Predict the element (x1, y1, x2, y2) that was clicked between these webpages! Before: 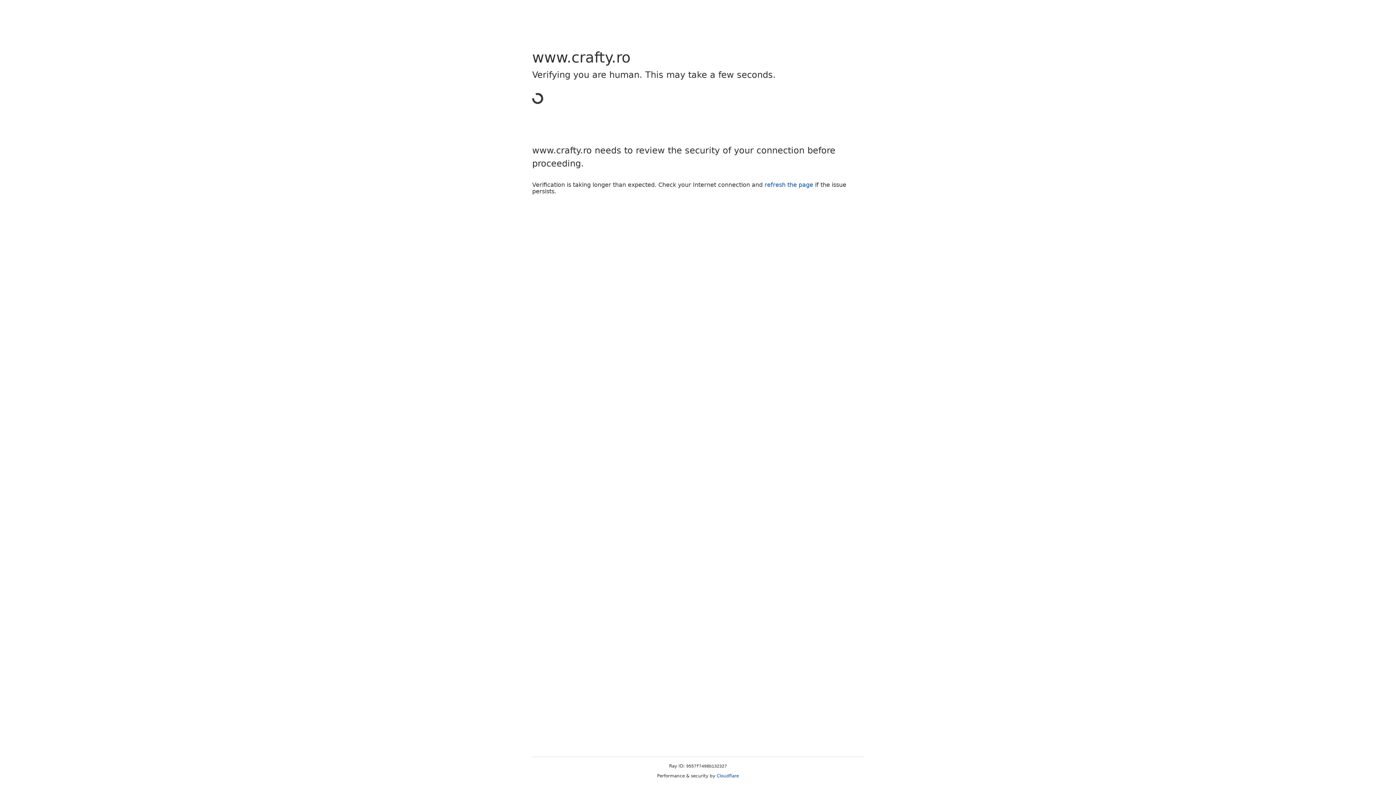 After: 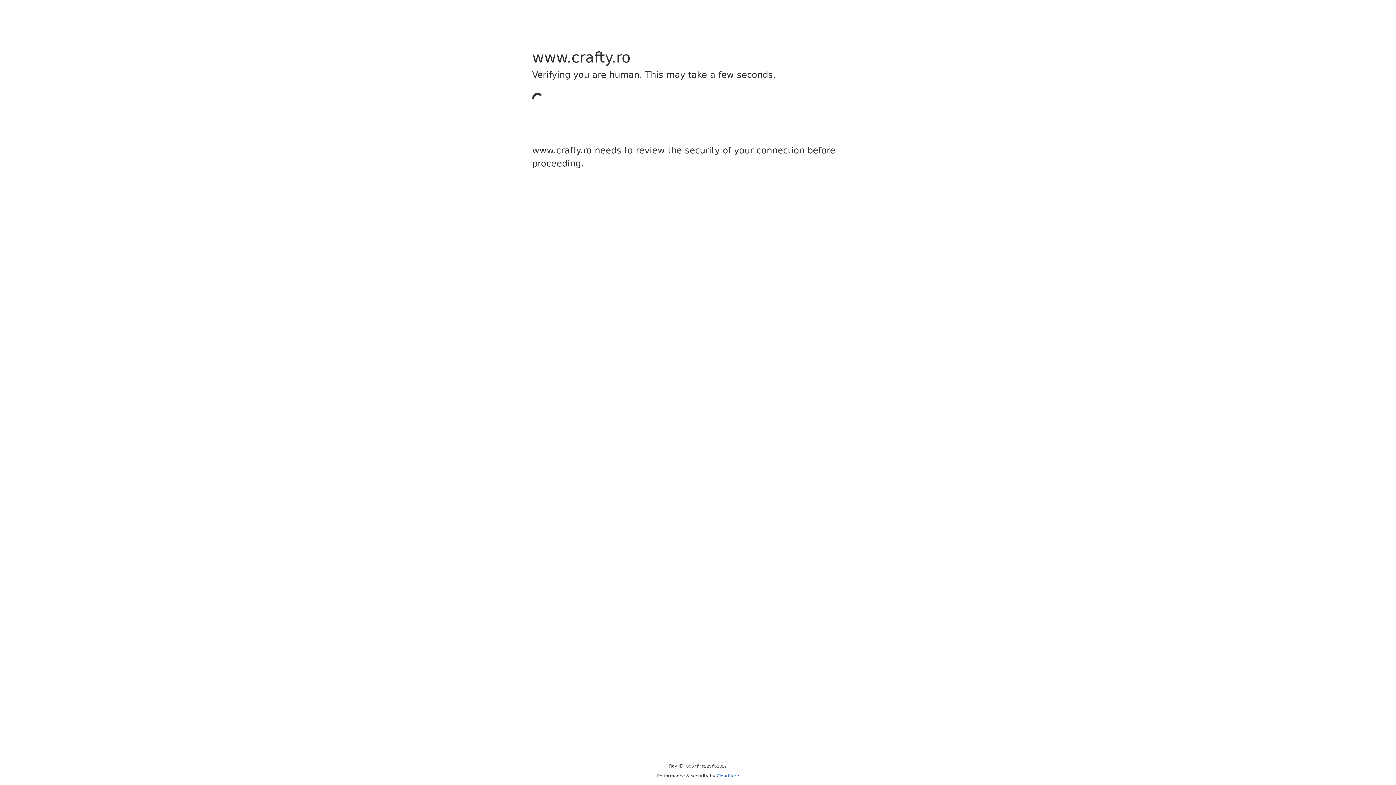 Action: label: Cloudflare bbox: (716, 773, 739, 778)